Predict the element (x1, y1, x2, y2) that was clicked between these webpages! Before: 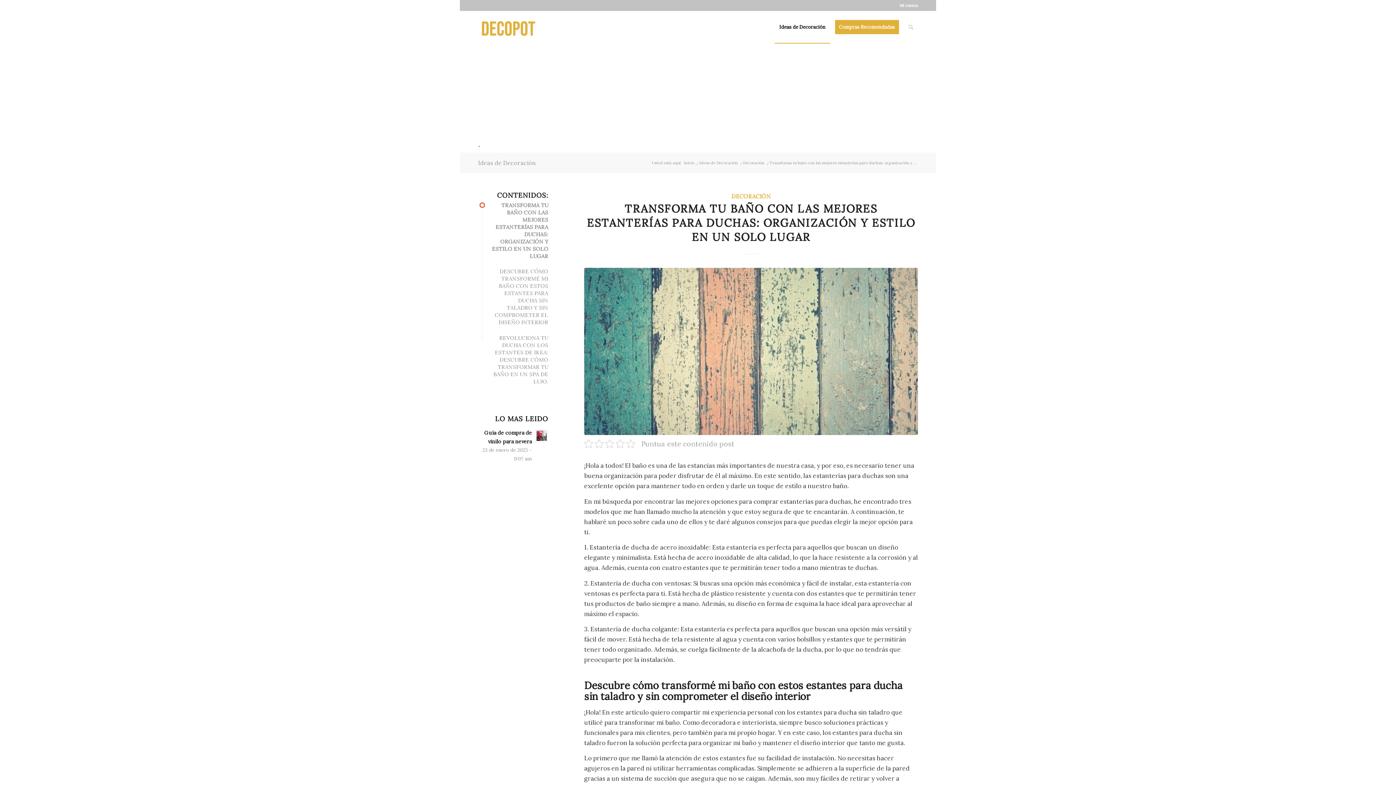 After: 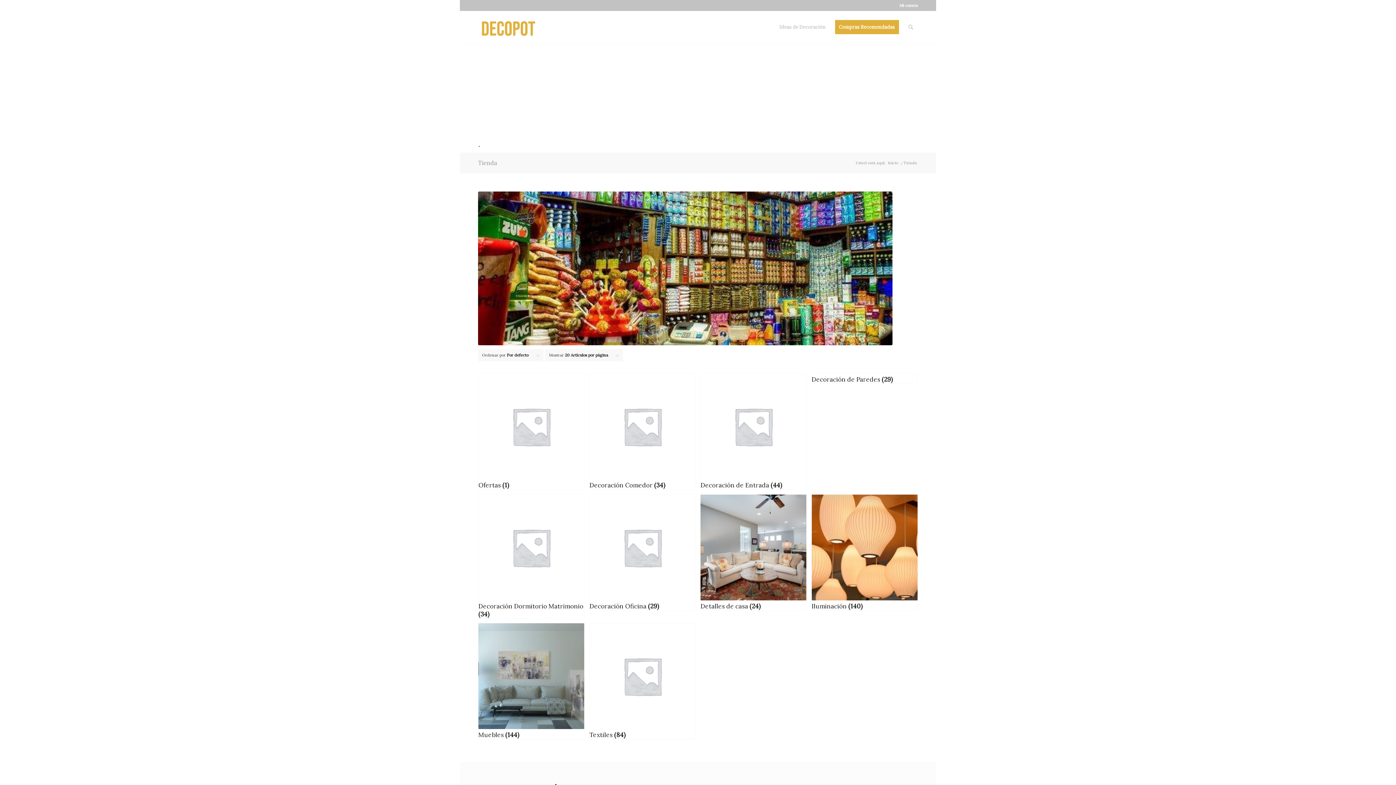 Action: label: Compras Recomendadas bbox: (830, 11, 903, 43)